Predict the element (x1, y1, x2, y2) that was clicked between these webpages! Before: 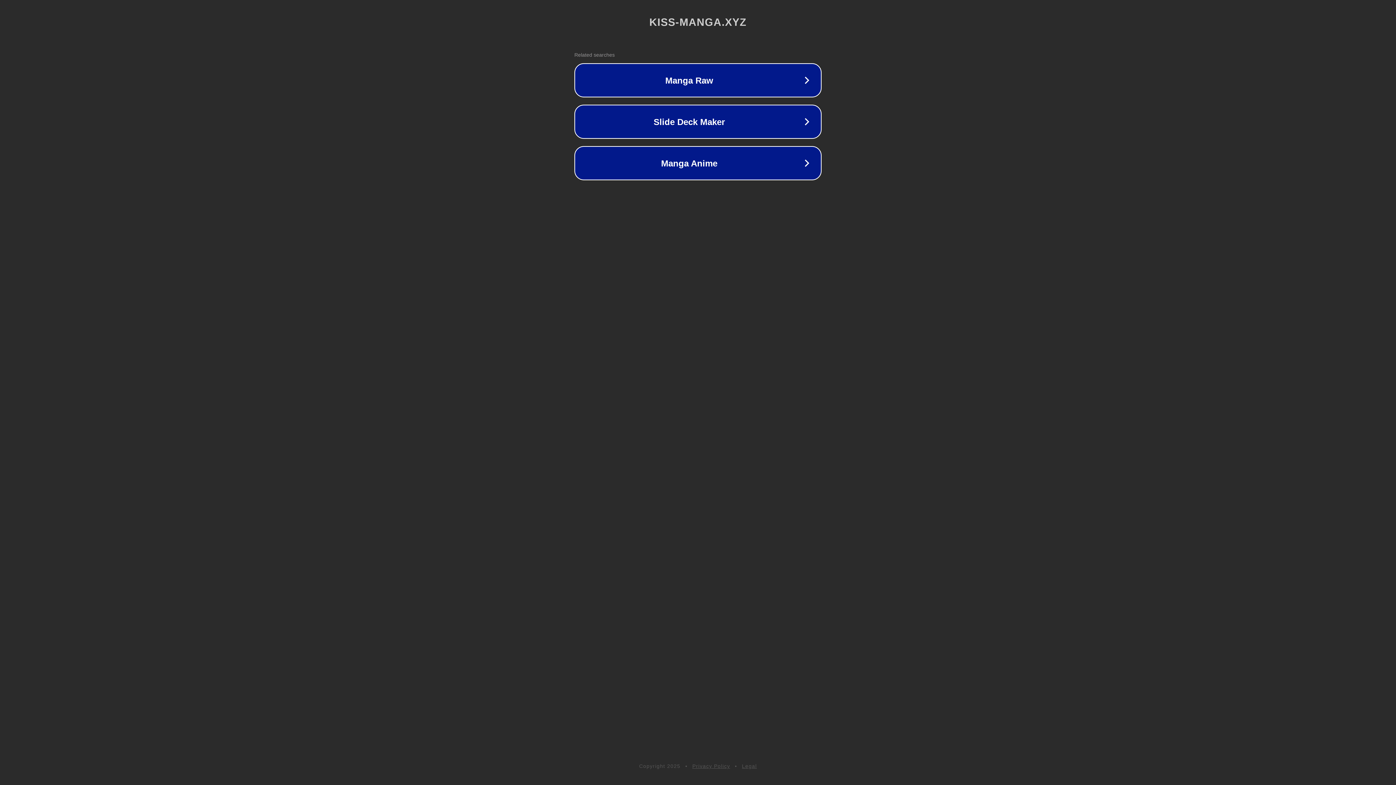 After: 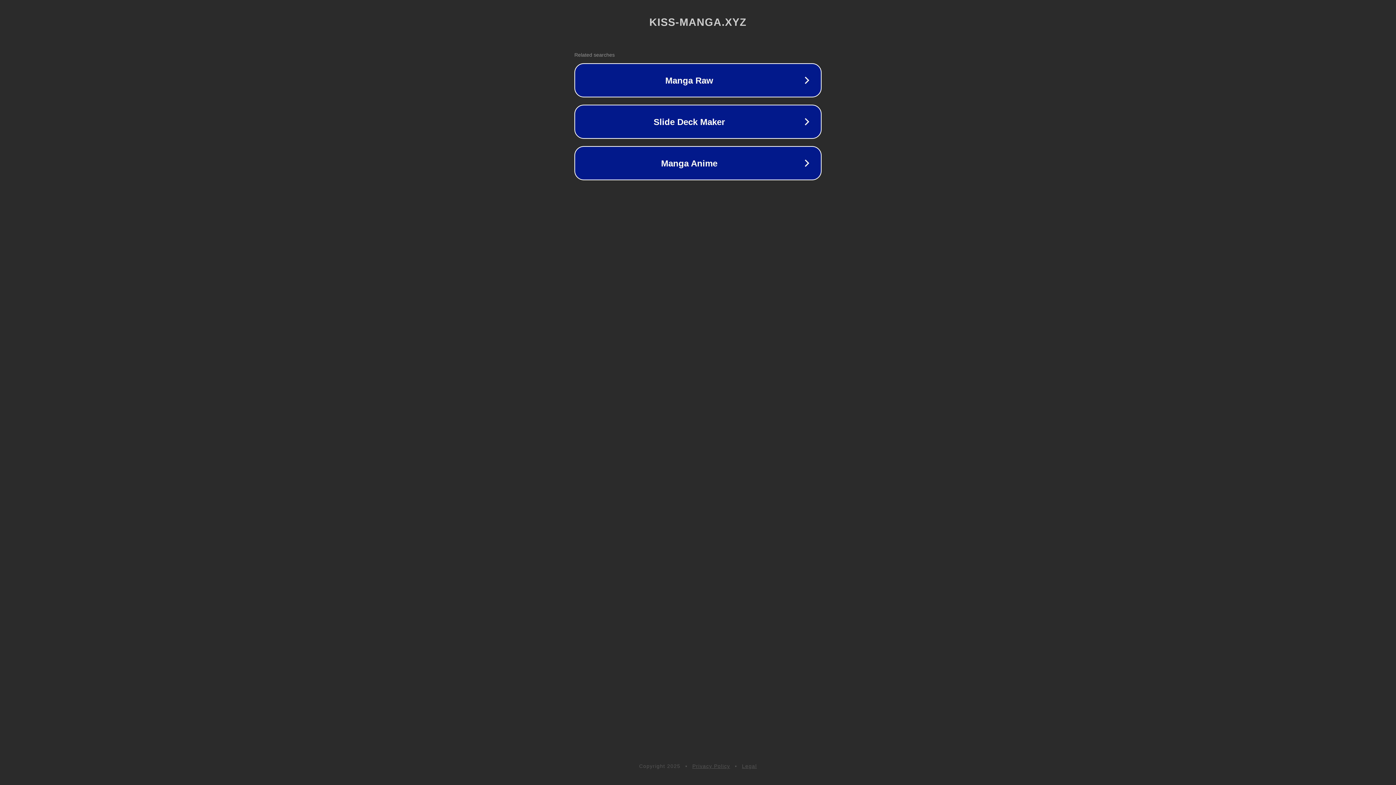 Action: bbox: (692, 763, 730, 769) label: Privacy Policy